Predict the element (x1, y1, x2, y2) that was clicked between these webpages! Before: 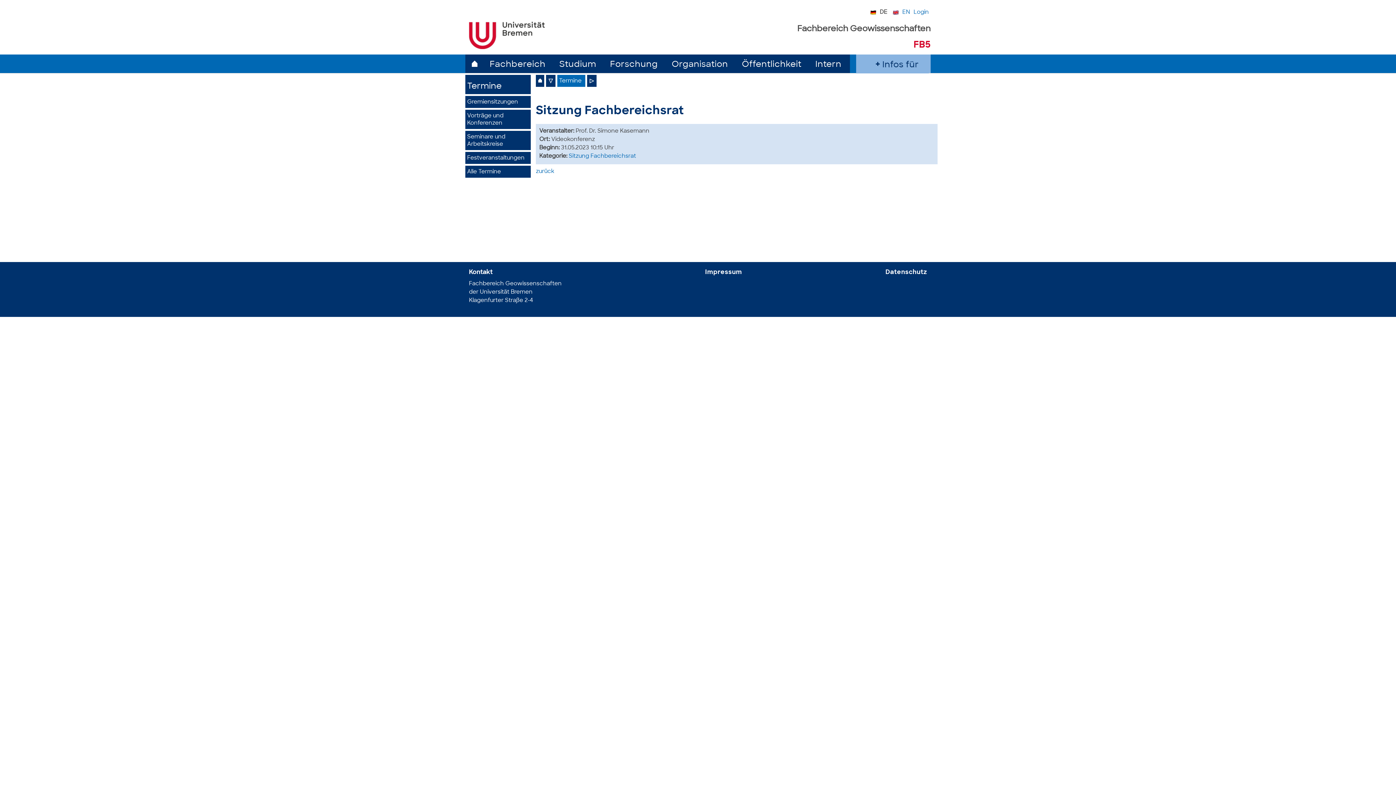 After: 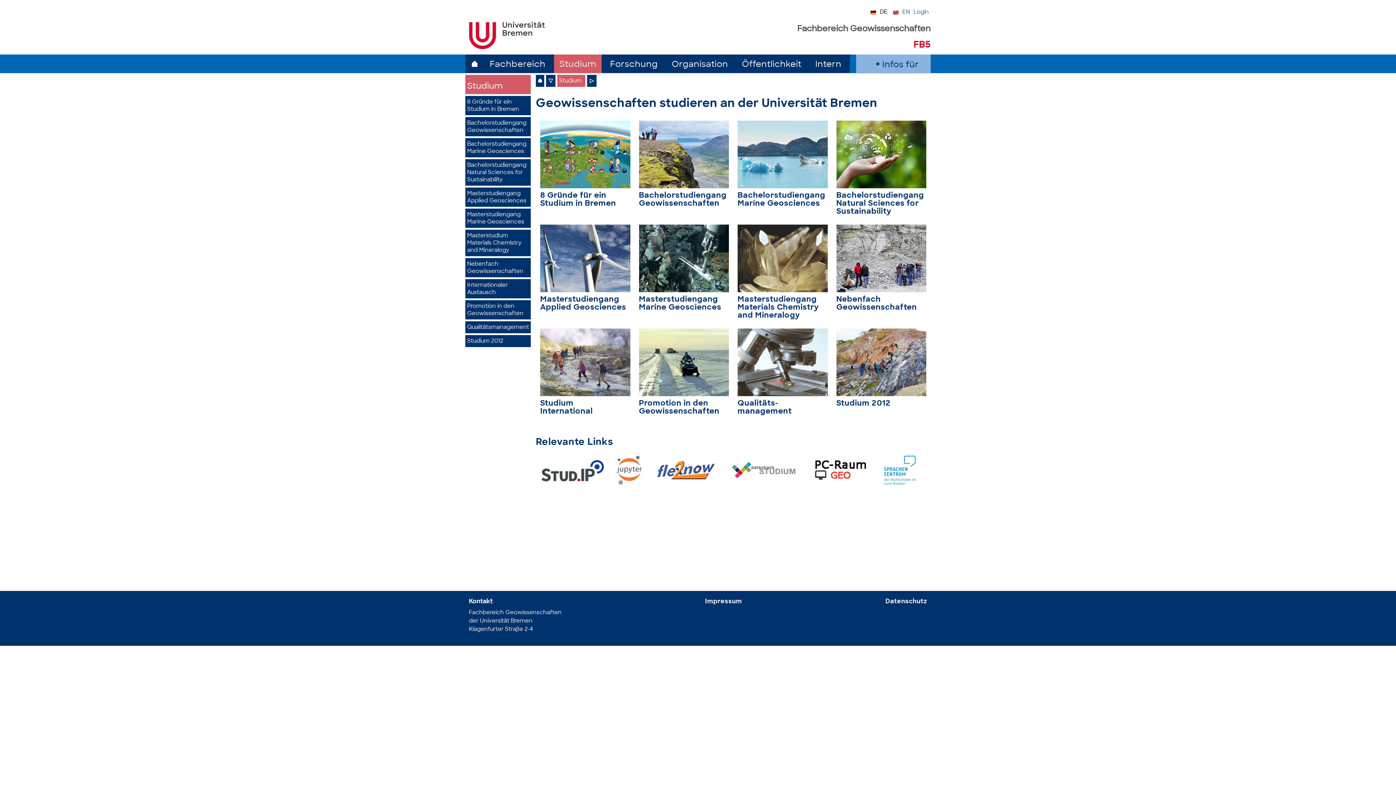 Action: bbox: (554, 54, 601, 73) label: Studium